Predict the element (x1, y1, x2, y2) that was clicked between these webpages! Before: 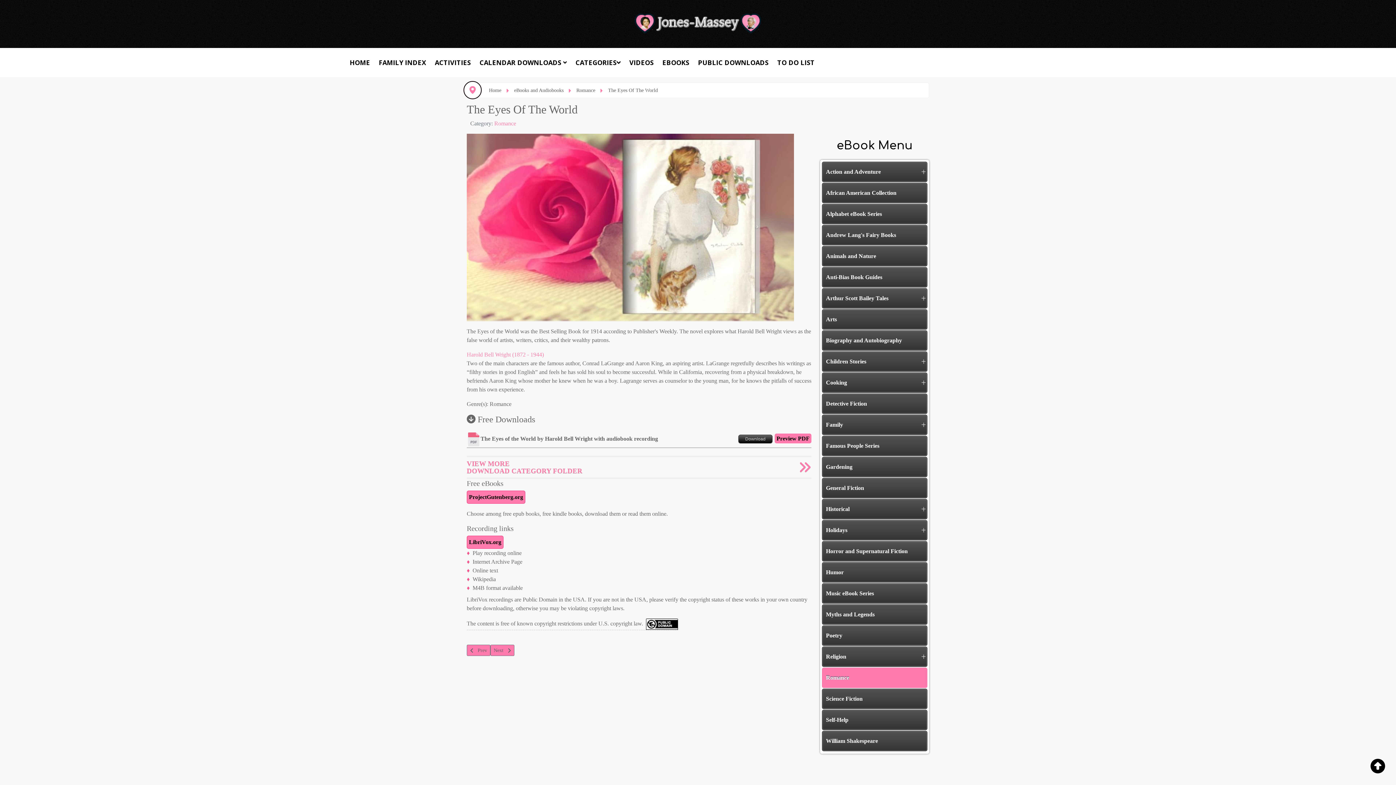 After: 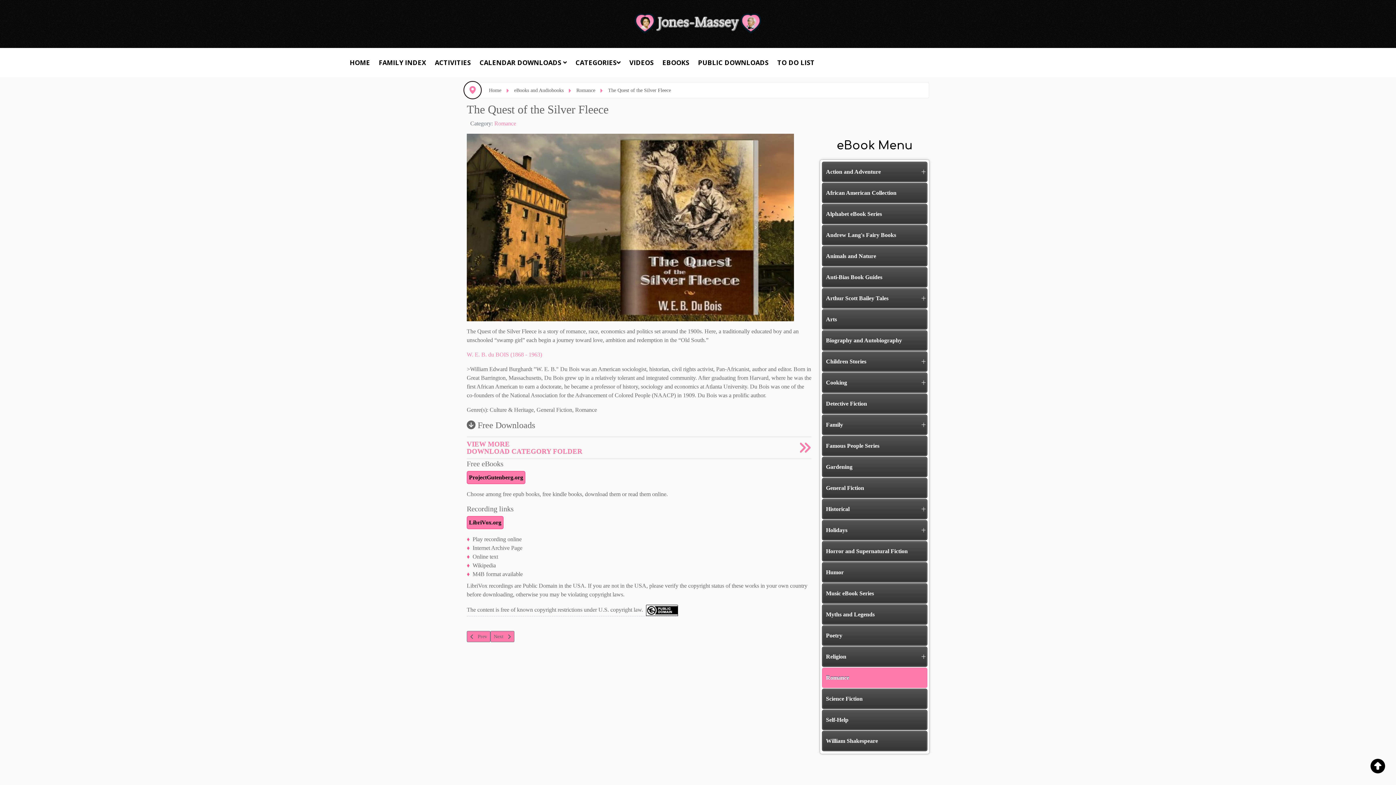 Action: bbox: (466, 645, 490, 656) label: Previous article: The Quest of the Silver Fleece
 Prev